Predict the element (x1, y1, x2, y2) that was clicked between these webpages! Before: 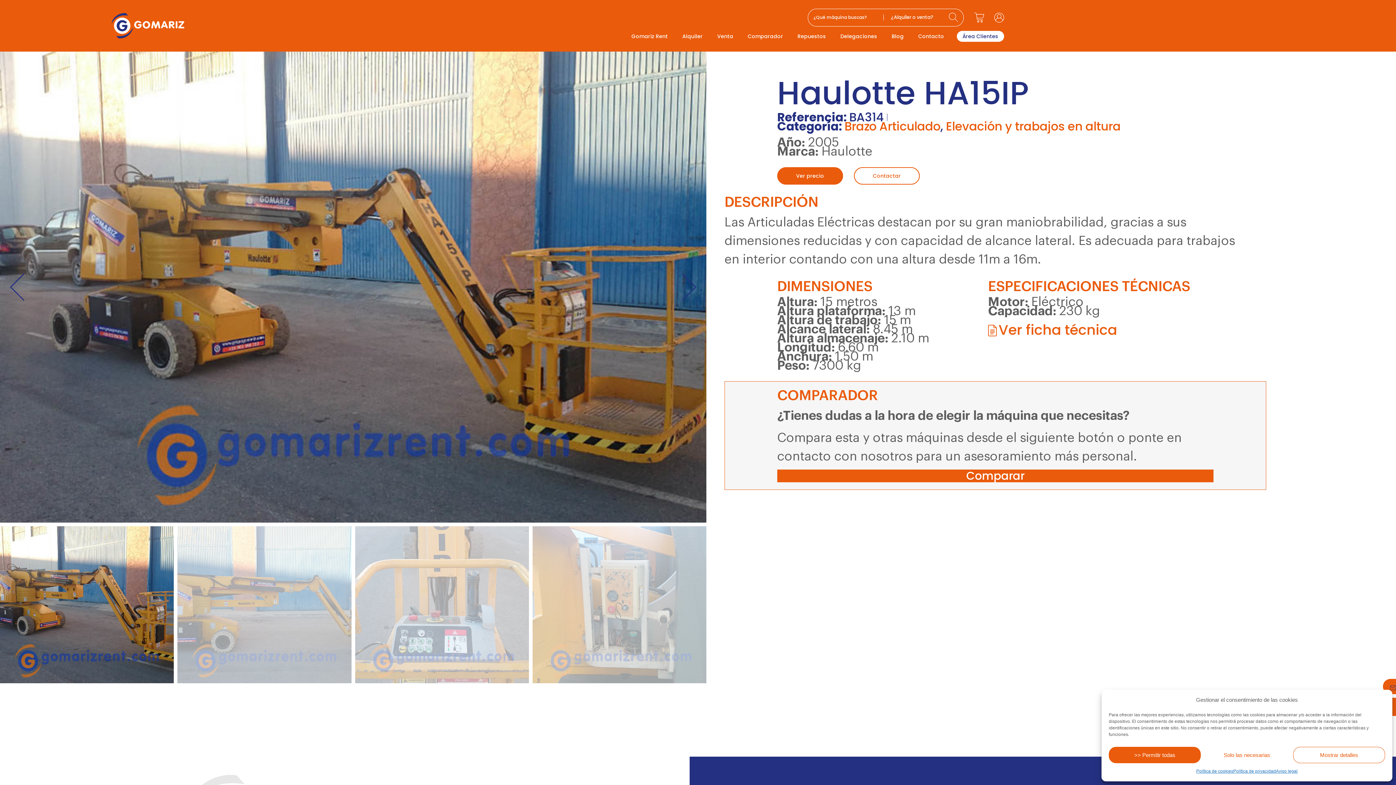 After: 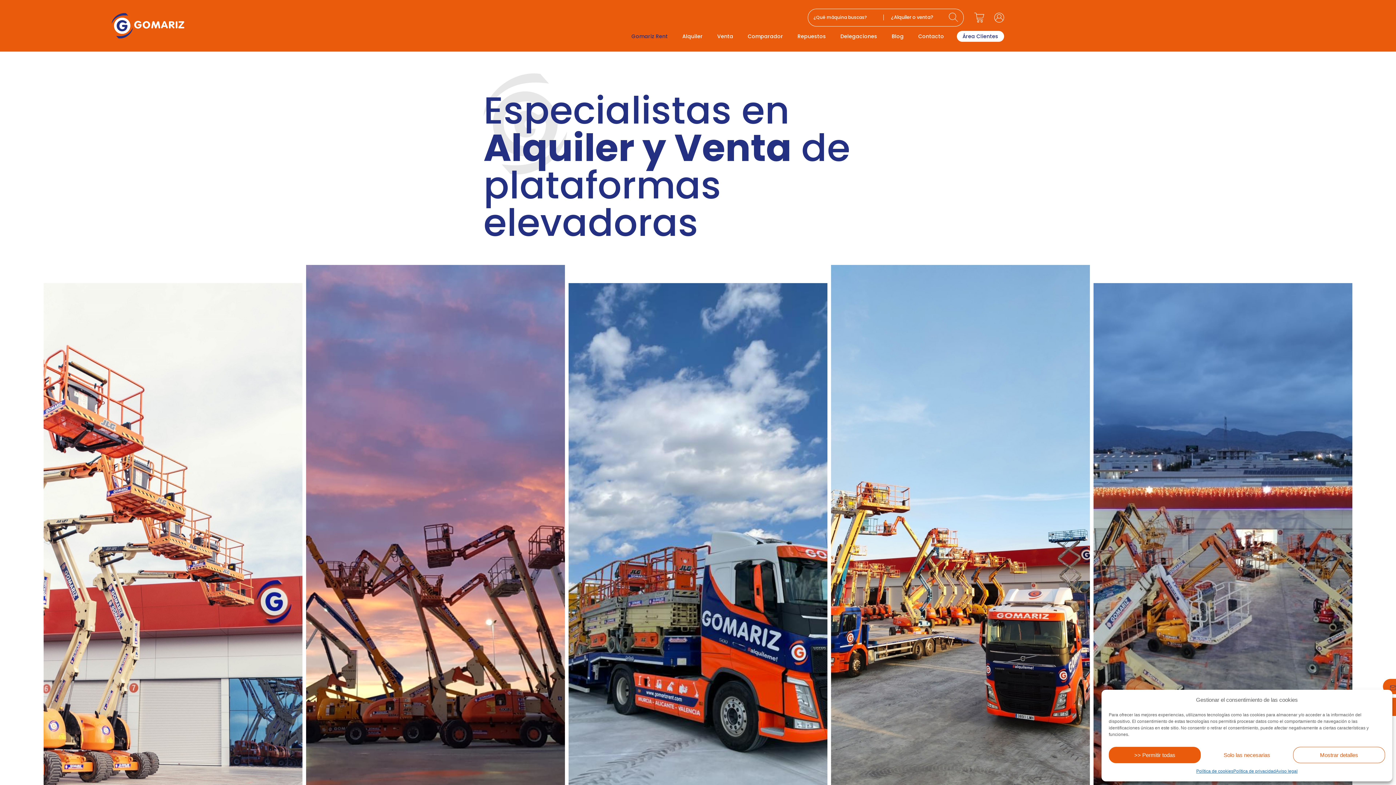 Action: label: Gomariz Rent bbox: (624, 28, 675, 44)